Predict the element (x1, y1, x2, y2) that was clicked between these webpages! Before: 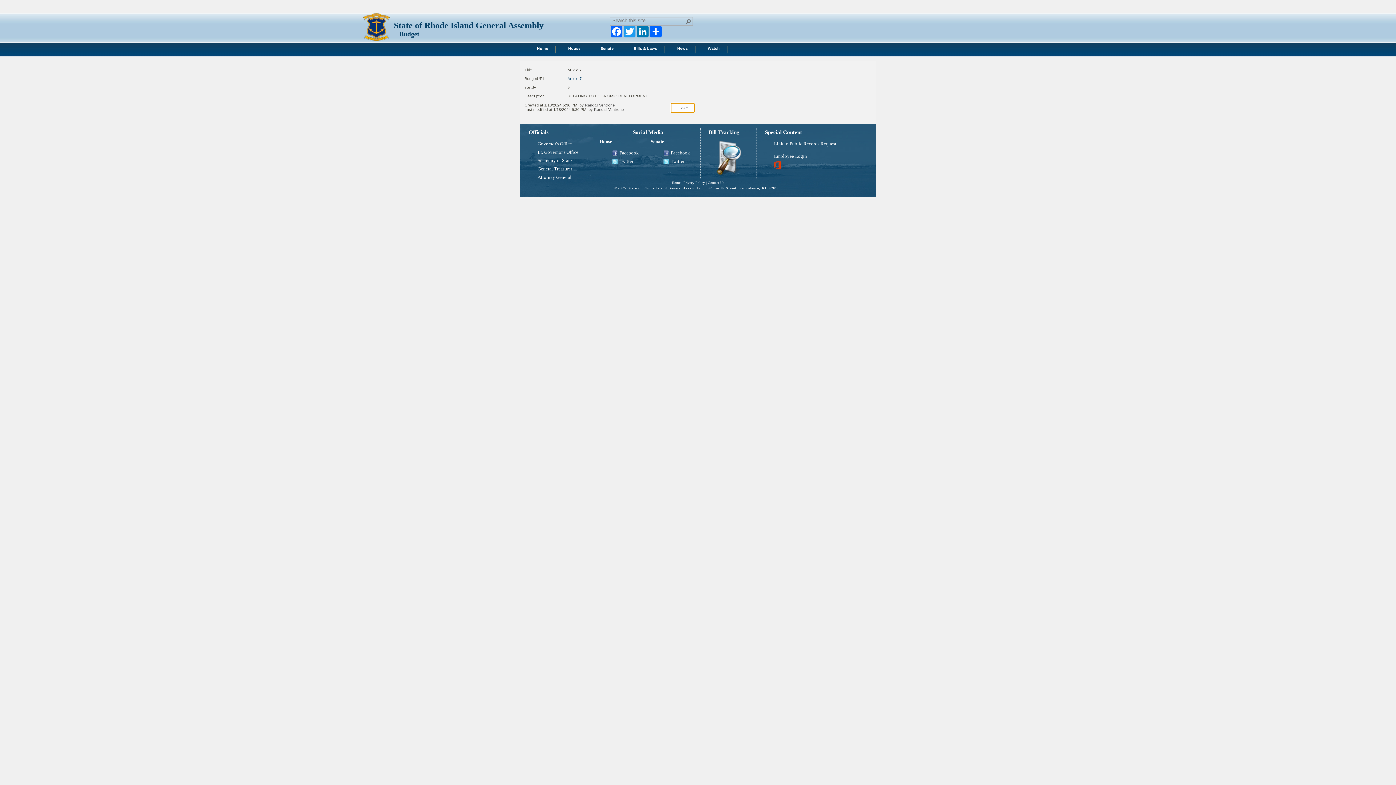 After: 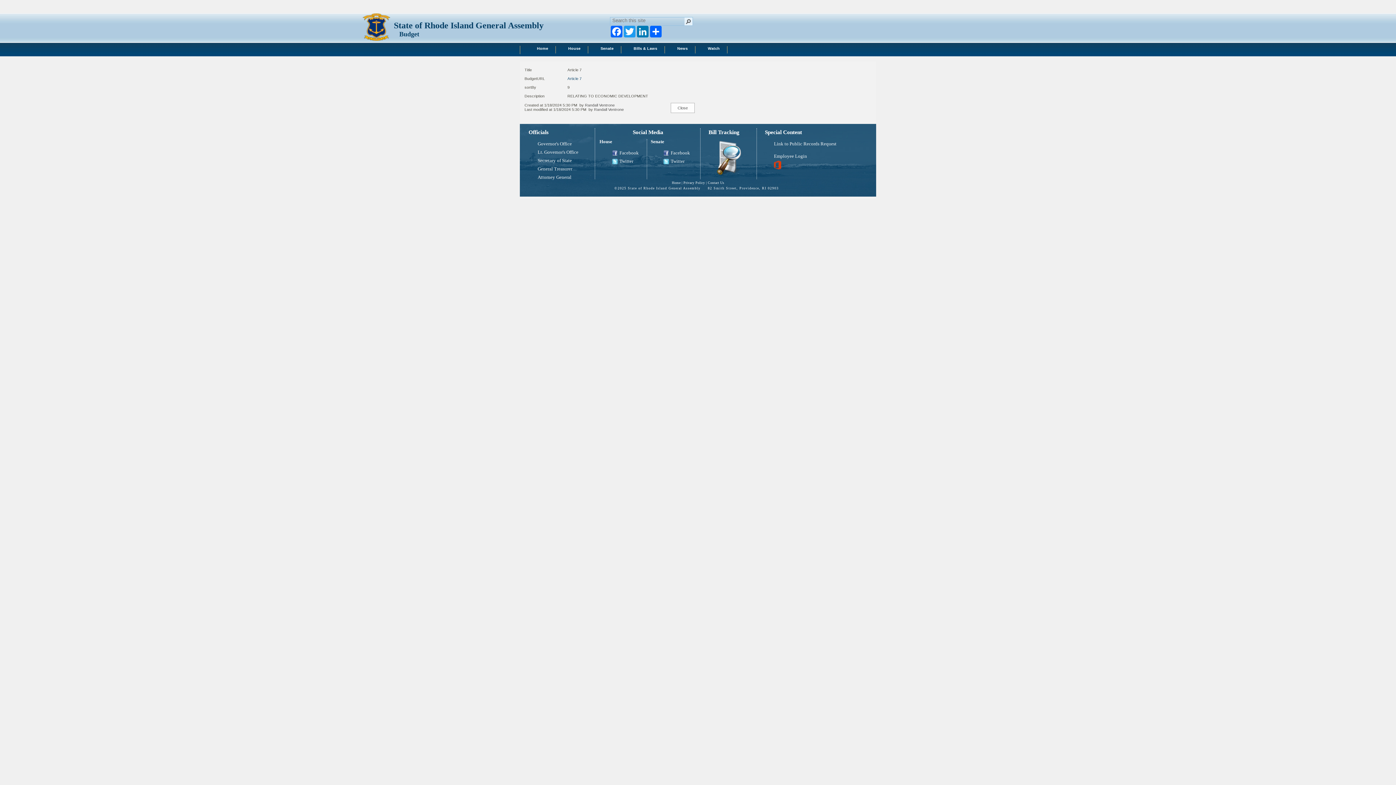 Action: bbox: (684, 17, 692, 25) label: Search